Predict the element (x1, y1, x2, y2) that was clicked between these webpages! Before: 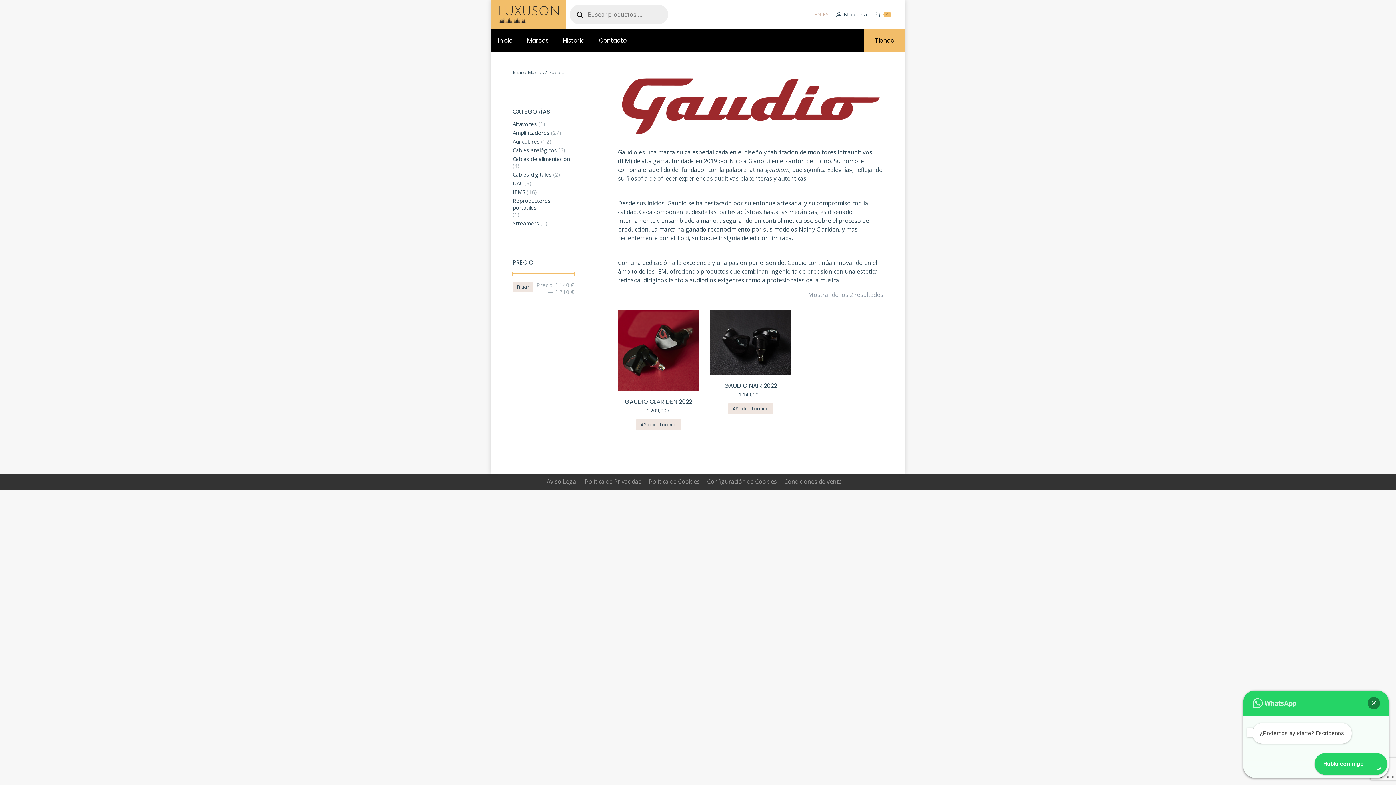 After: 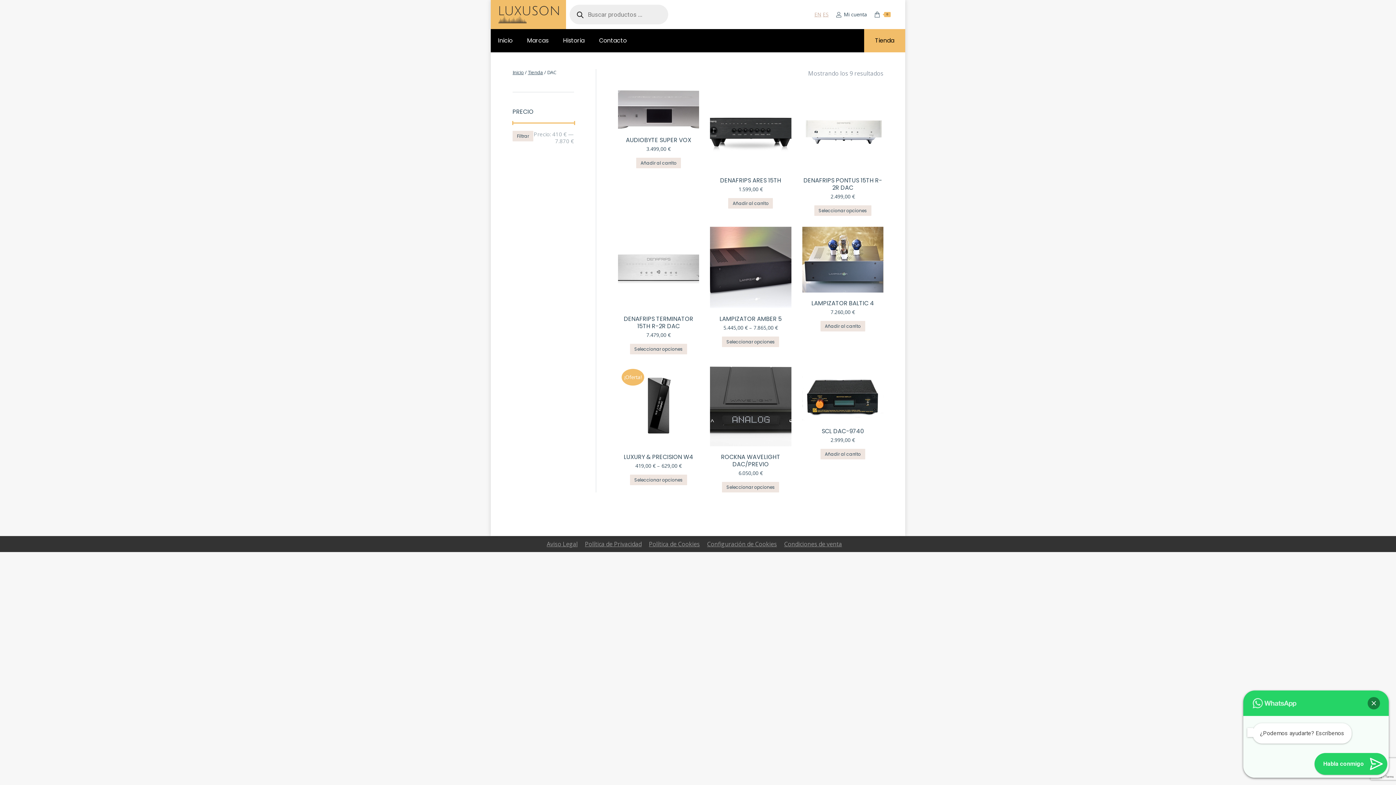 Action: label: DAC bbox: (512, 180, 523, 186)